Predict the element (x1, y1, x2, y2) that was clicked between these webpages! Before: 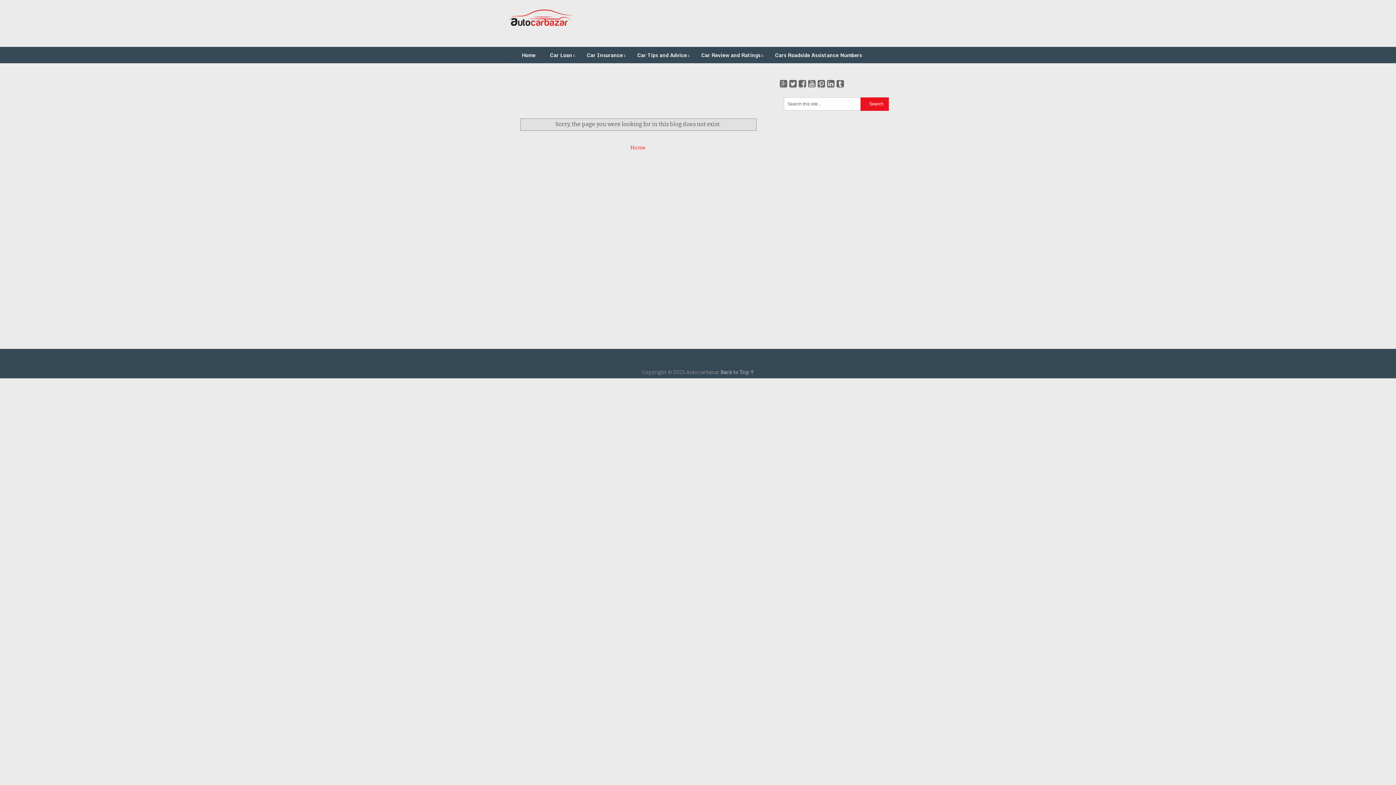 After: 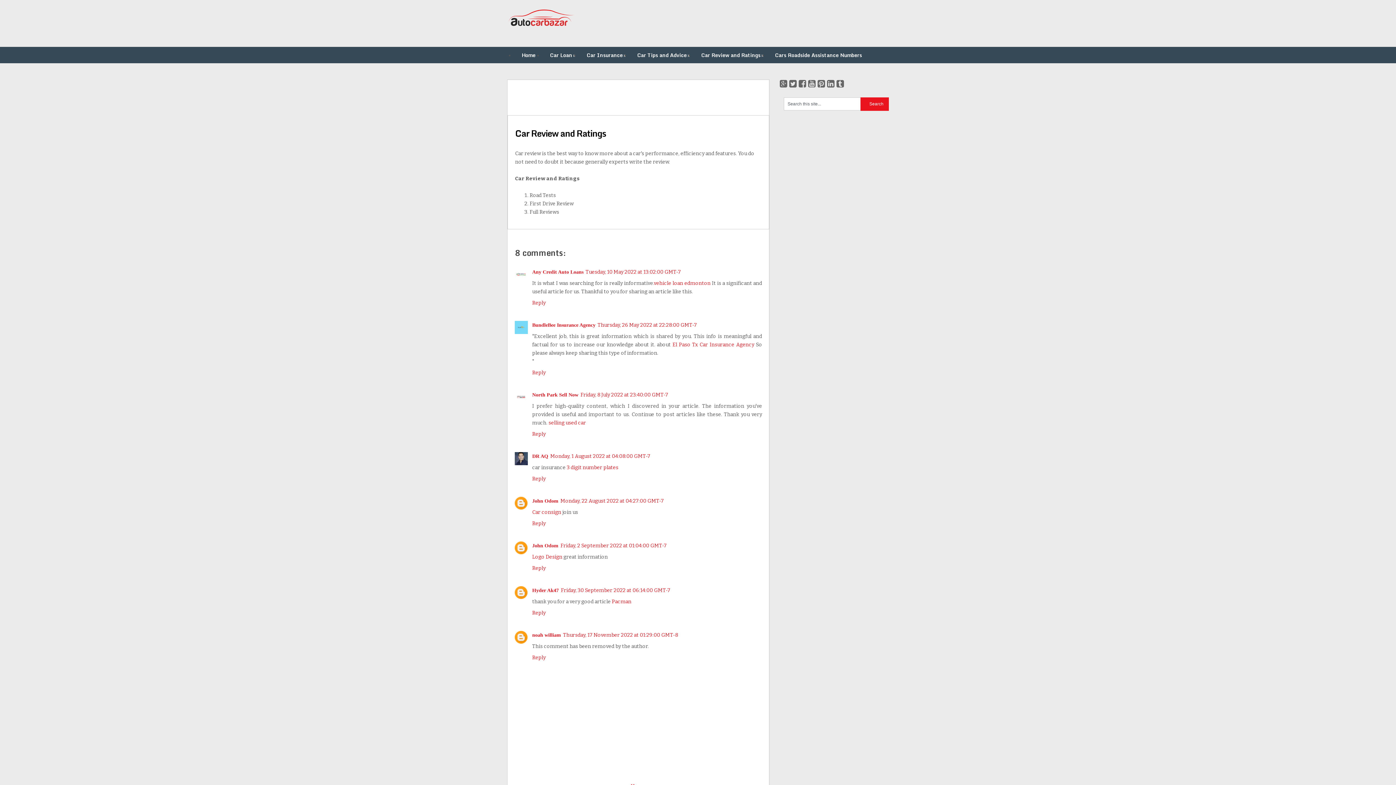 Action: bbox: (694, 46, 768, 63) label: Car Review and Ratings
»